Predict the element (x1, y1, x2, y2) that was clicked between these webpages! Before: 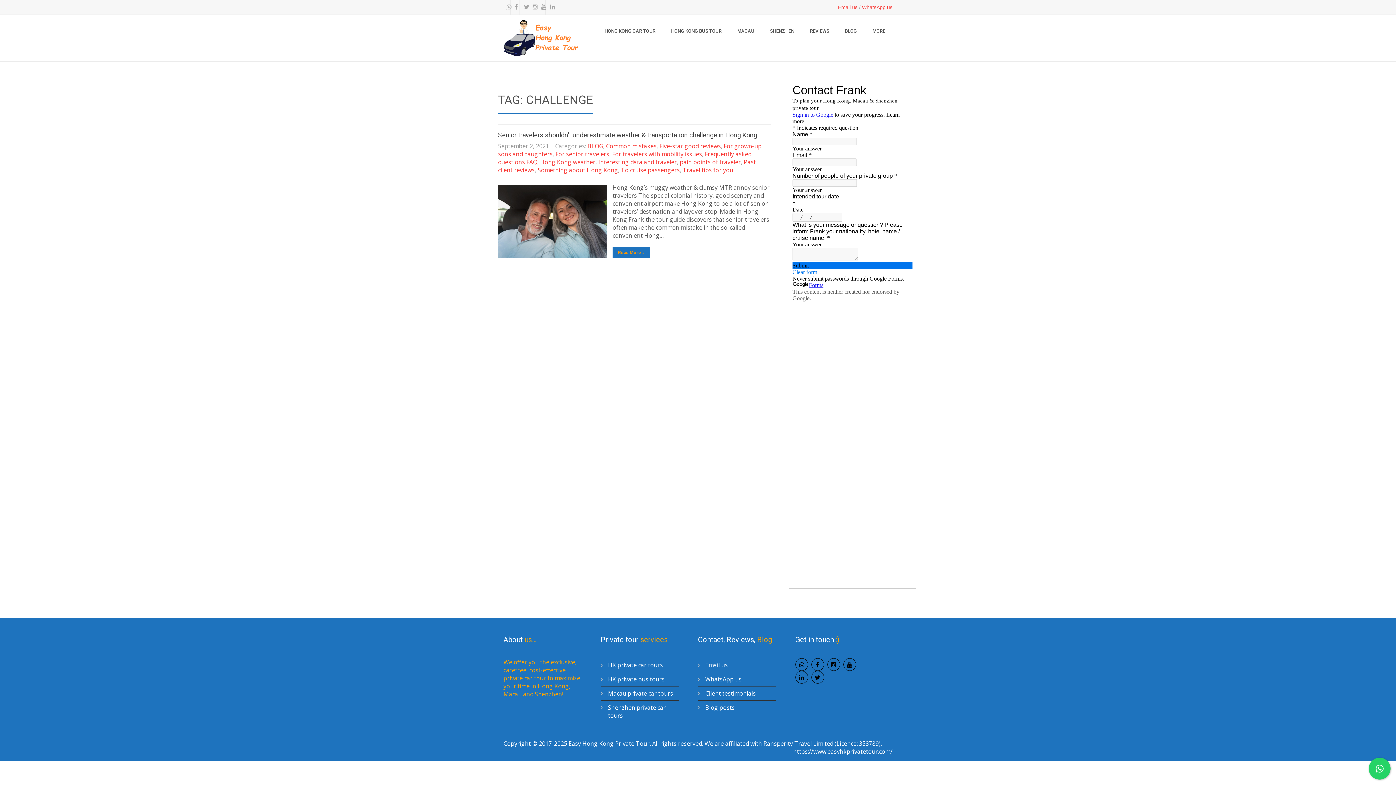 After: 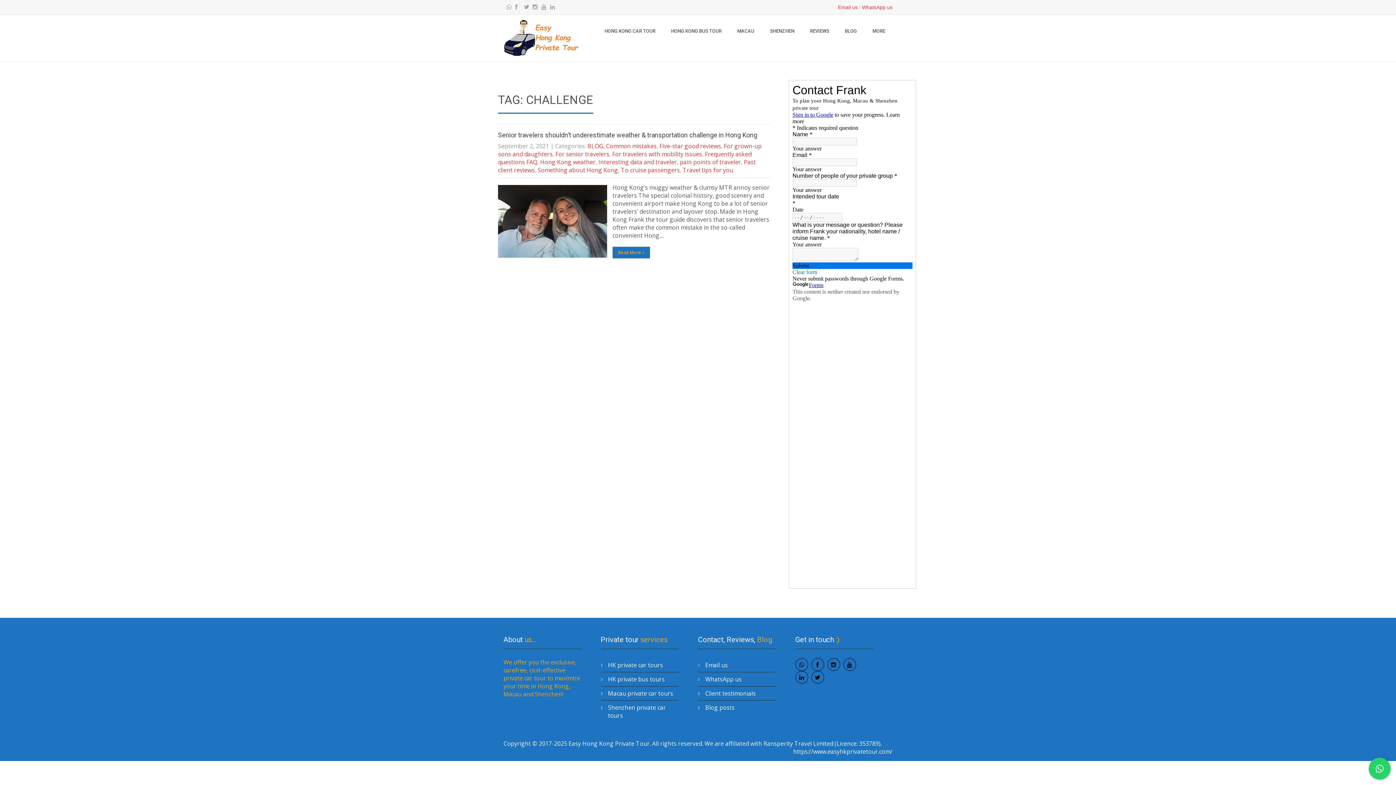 Action: bbox: (795, 671, 808, 684)